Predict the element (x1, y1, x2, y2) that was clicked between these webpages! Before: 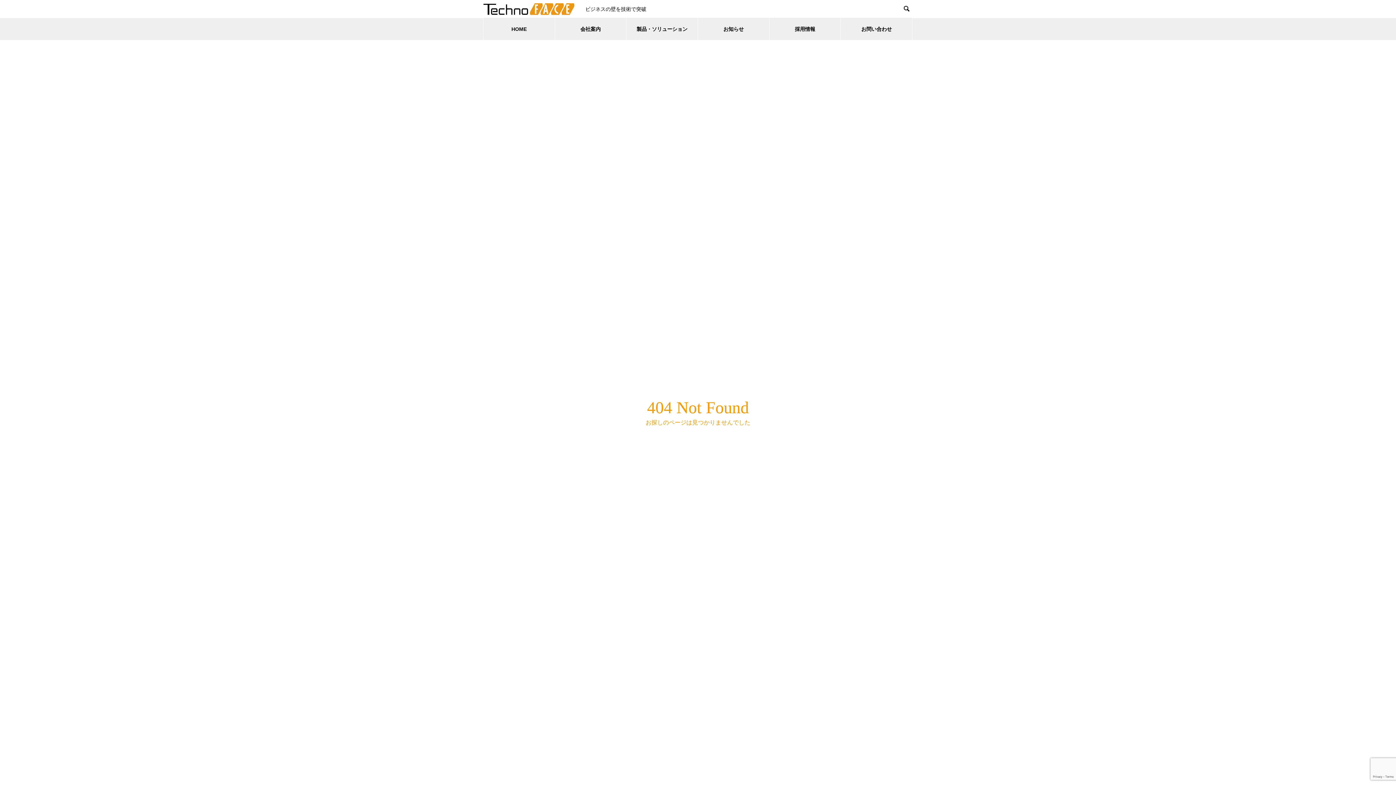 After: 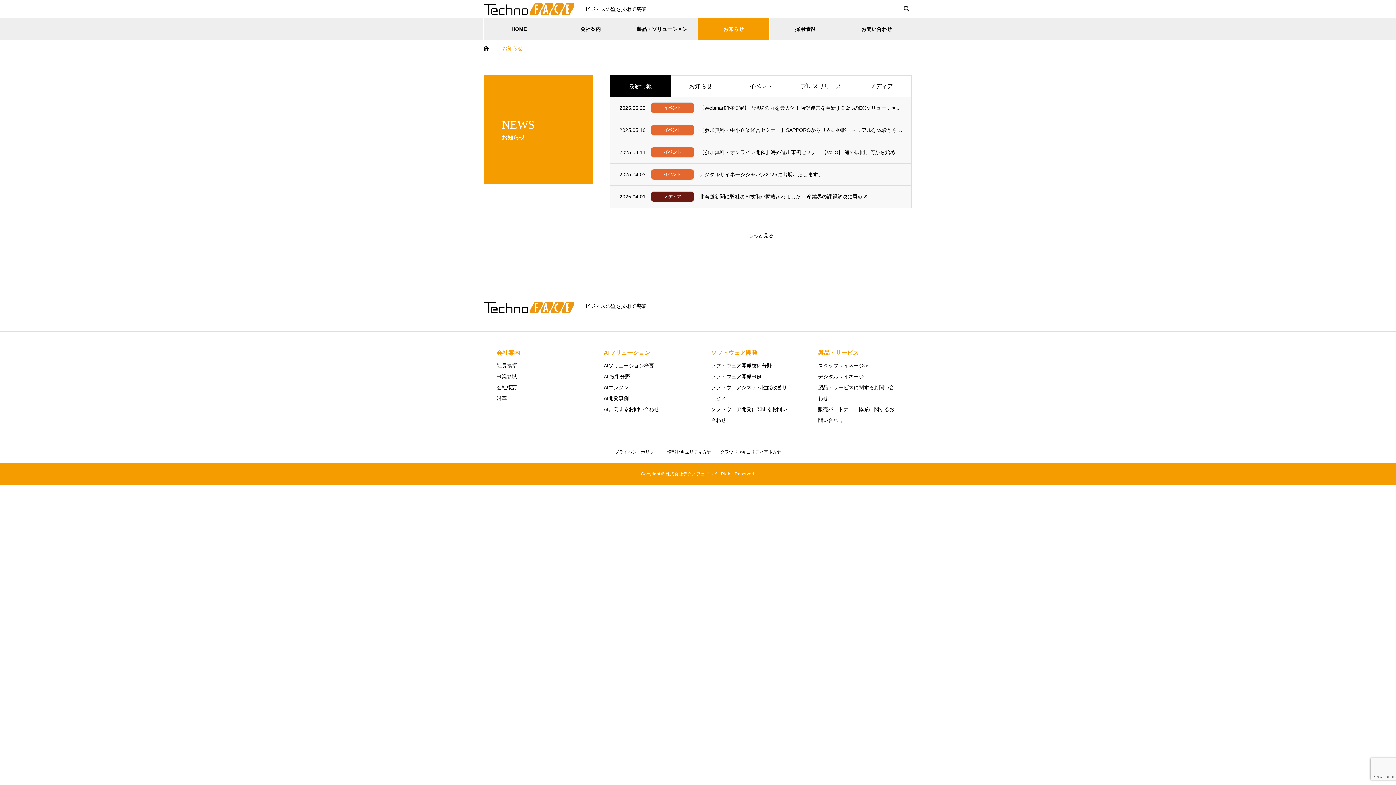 Action: label: お知らせ bbox: (698, 18, 769, 40)